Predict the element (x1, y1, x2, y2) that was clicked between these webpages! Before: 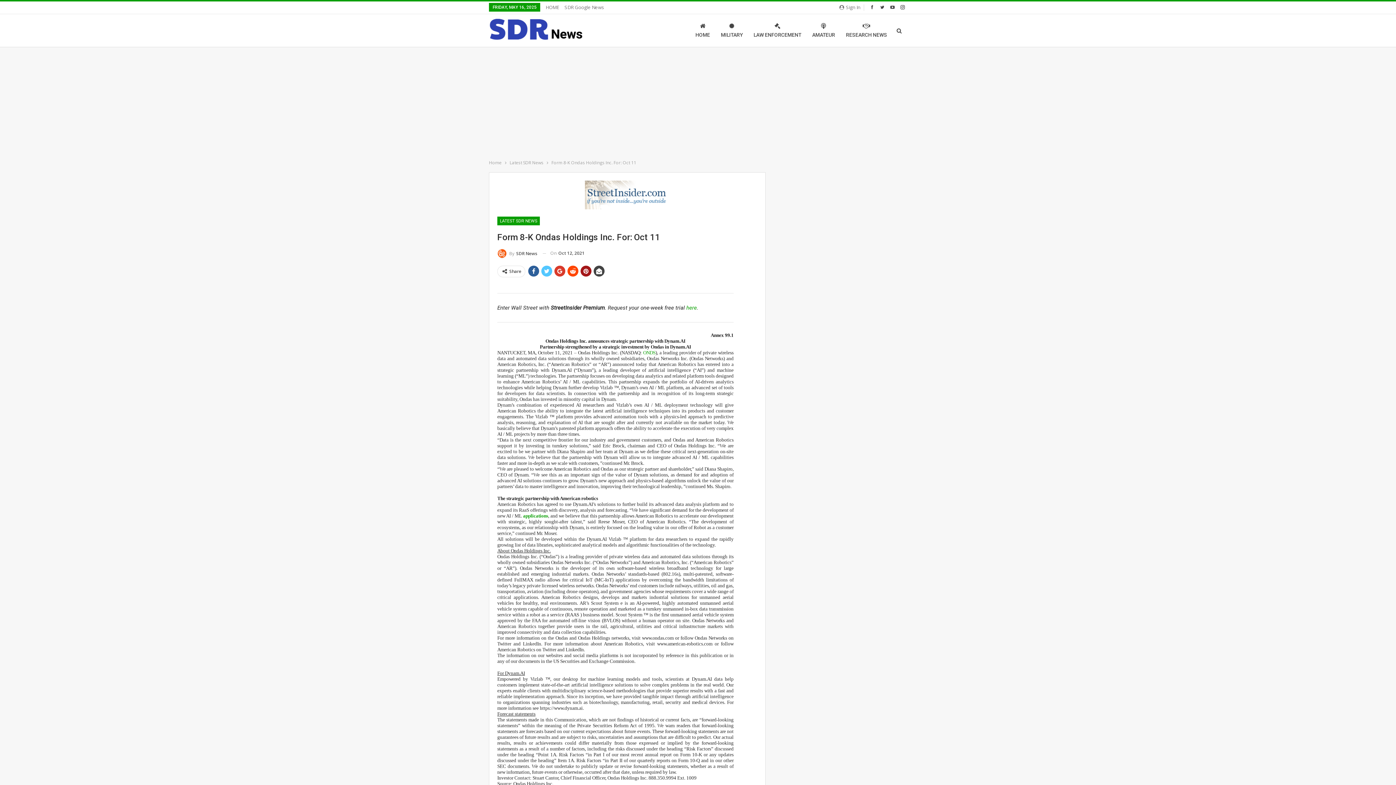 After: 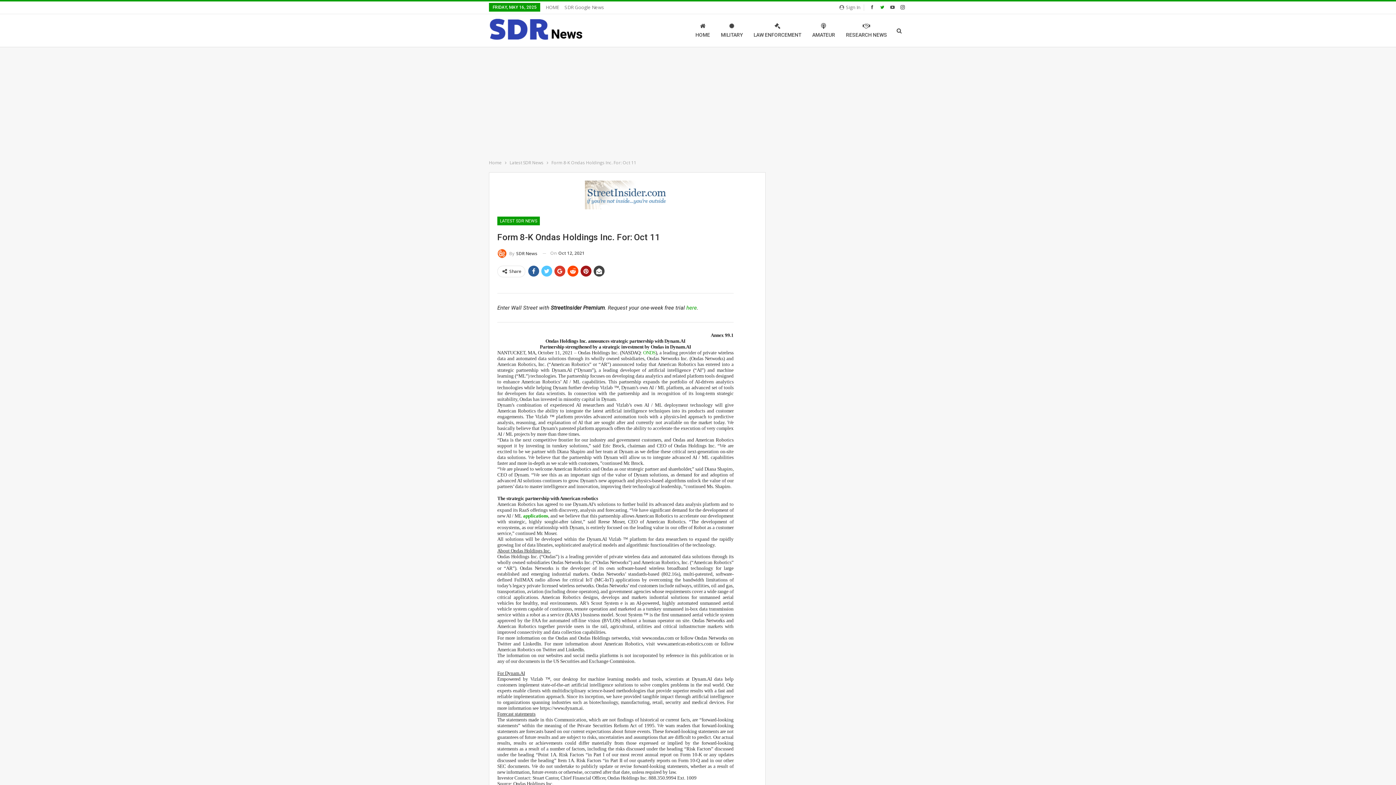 Action: bbox: (878, 4, 886, 9)